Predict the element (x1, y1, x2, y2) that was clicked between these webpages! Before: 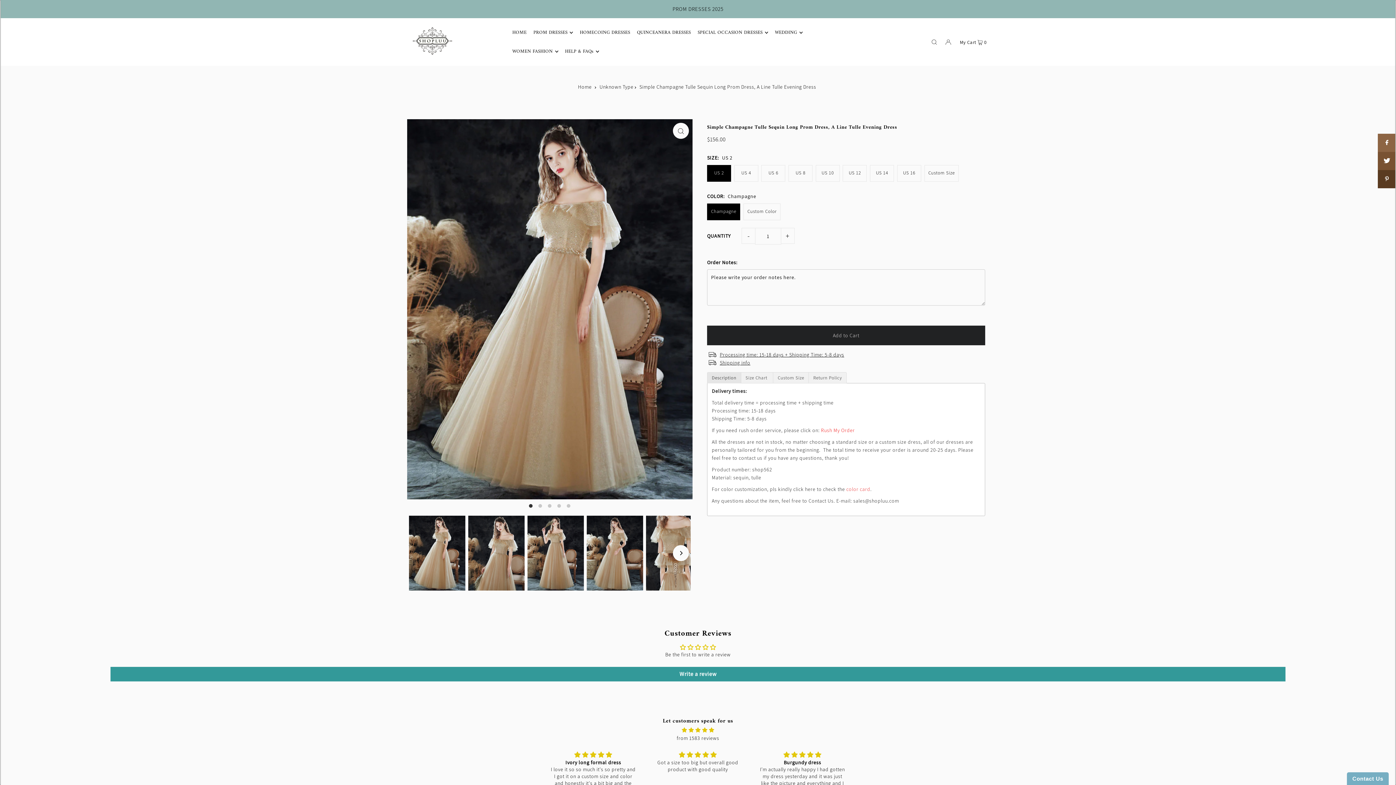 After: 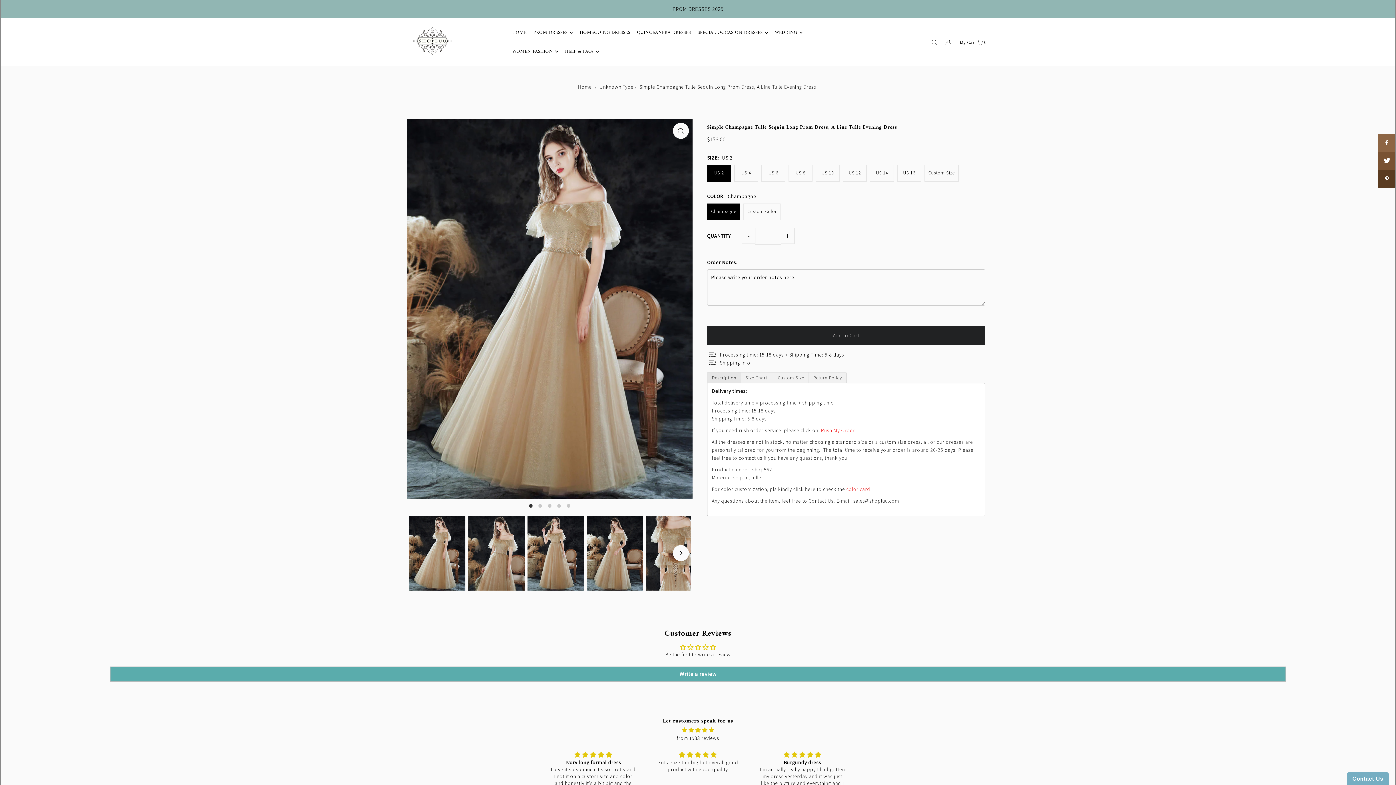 Action: label: Write a review bbox: (110, 667, 1285, 681)